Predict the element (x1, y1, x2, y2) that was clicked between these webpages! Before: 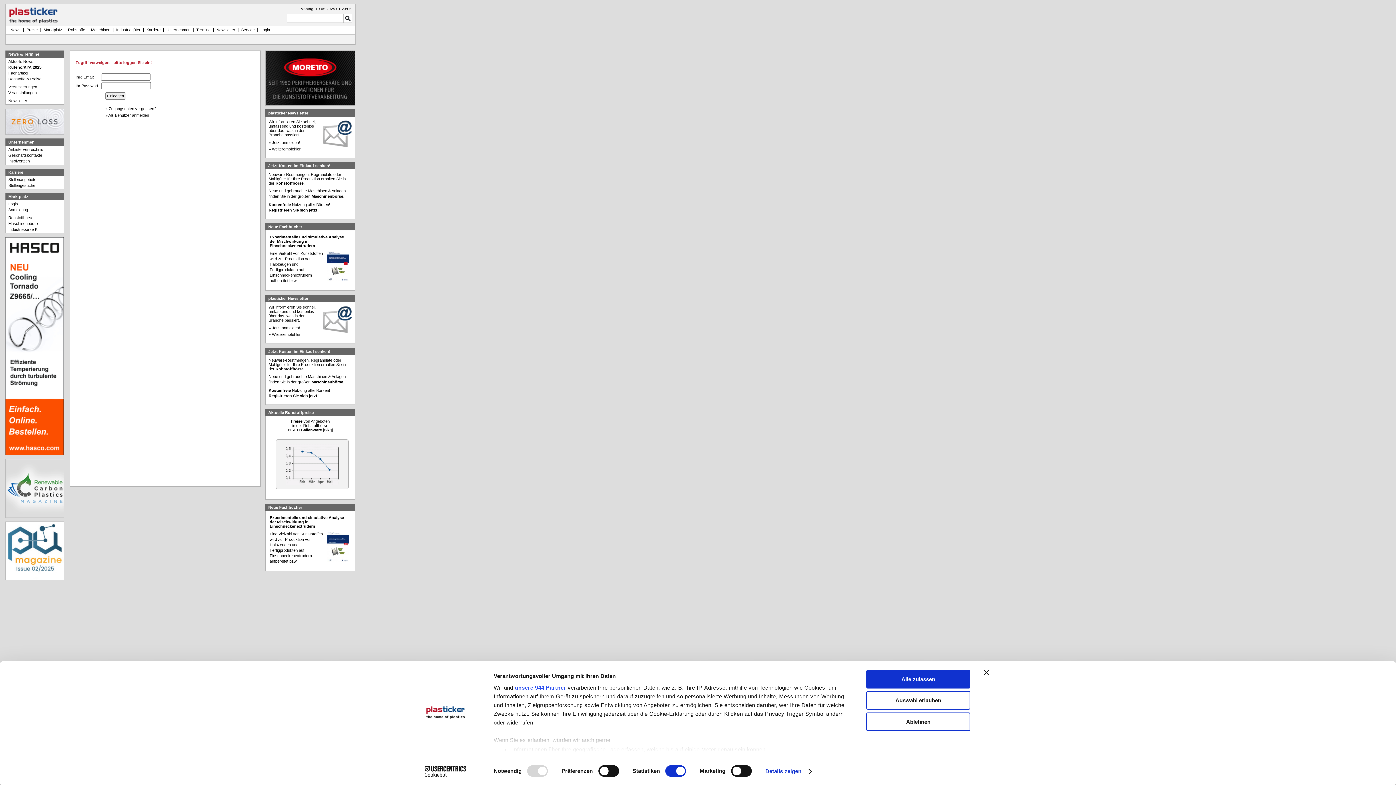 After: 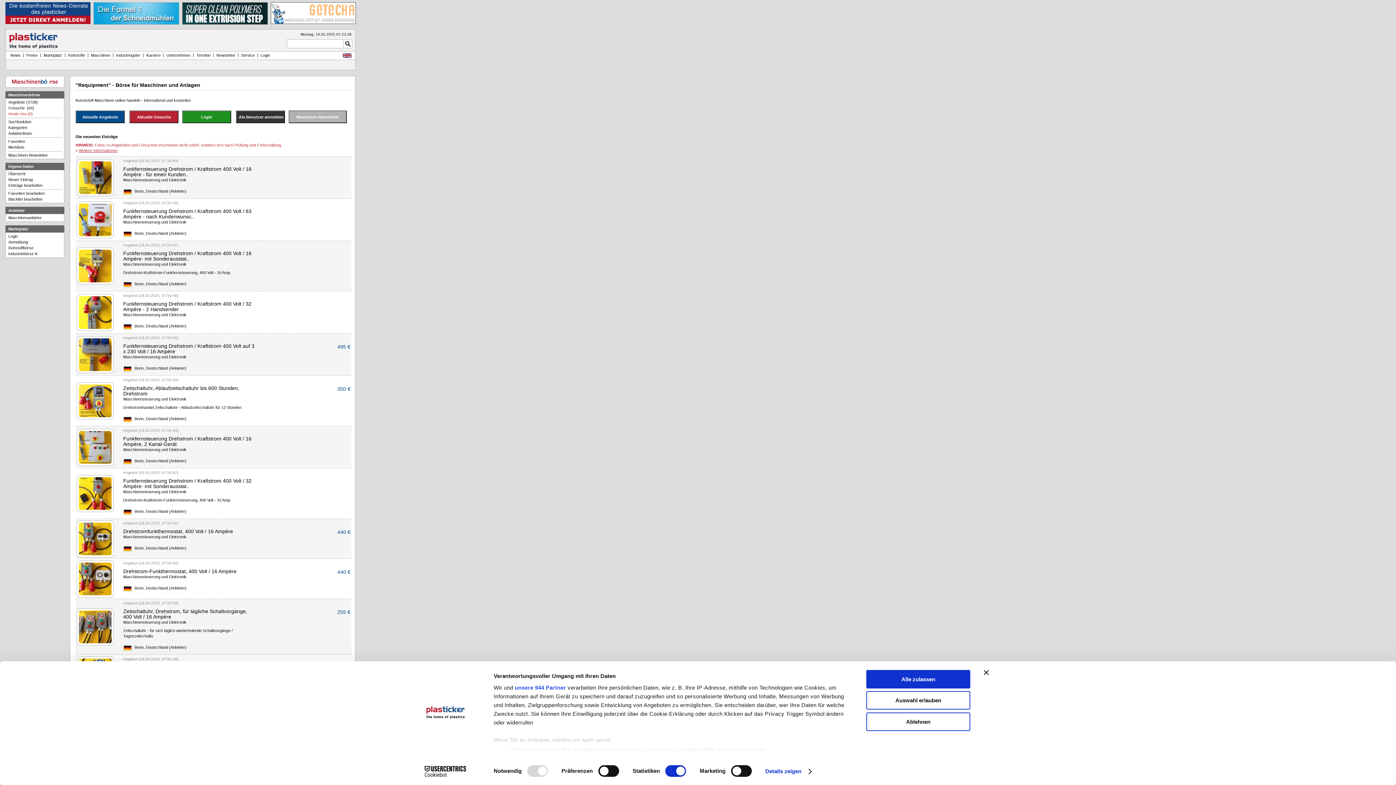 Action: bbox: (311, 194, 343, 198) label: Maschinenbörse